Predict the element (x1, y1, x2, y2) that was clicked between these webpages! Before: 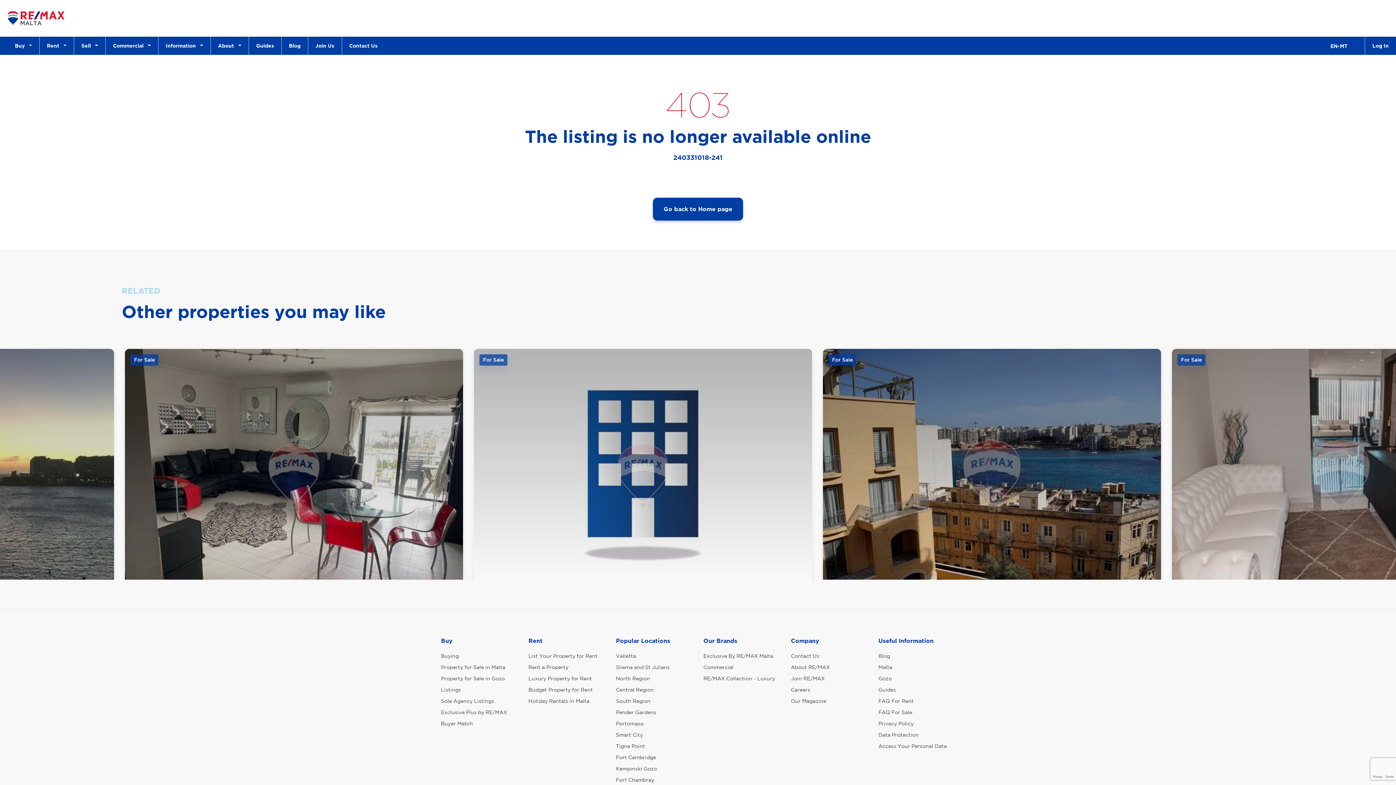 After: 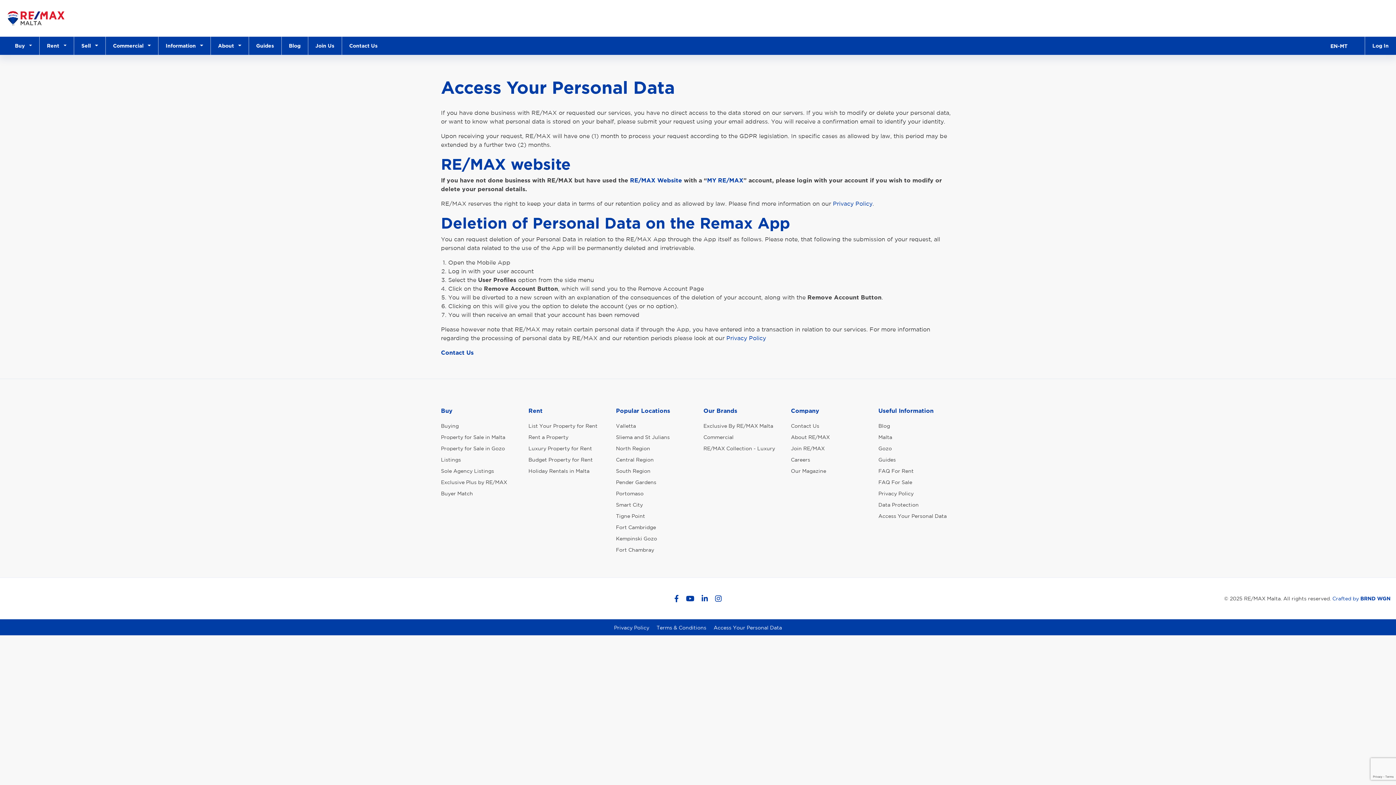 Action: label: Access Your Personal Data bbox: (878, 742, 947, 751)